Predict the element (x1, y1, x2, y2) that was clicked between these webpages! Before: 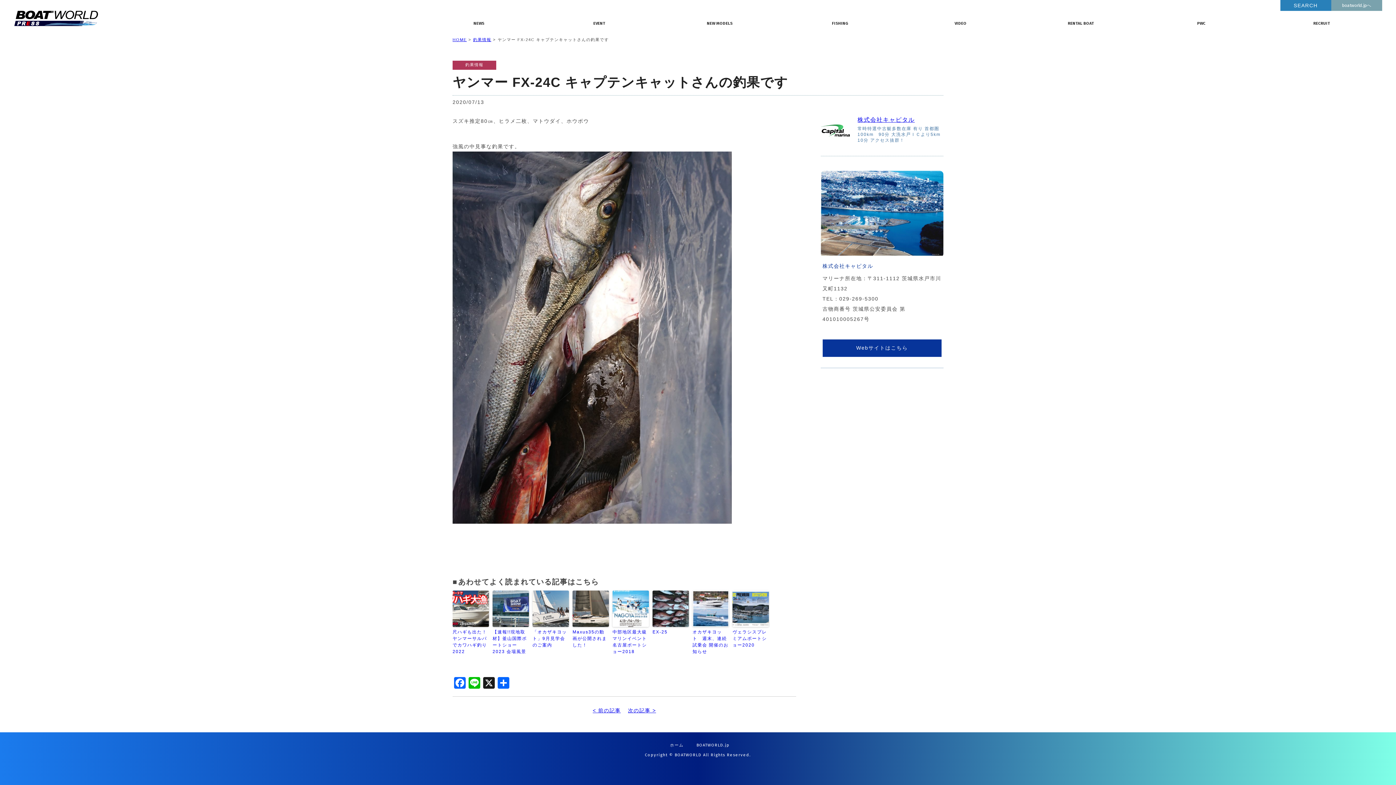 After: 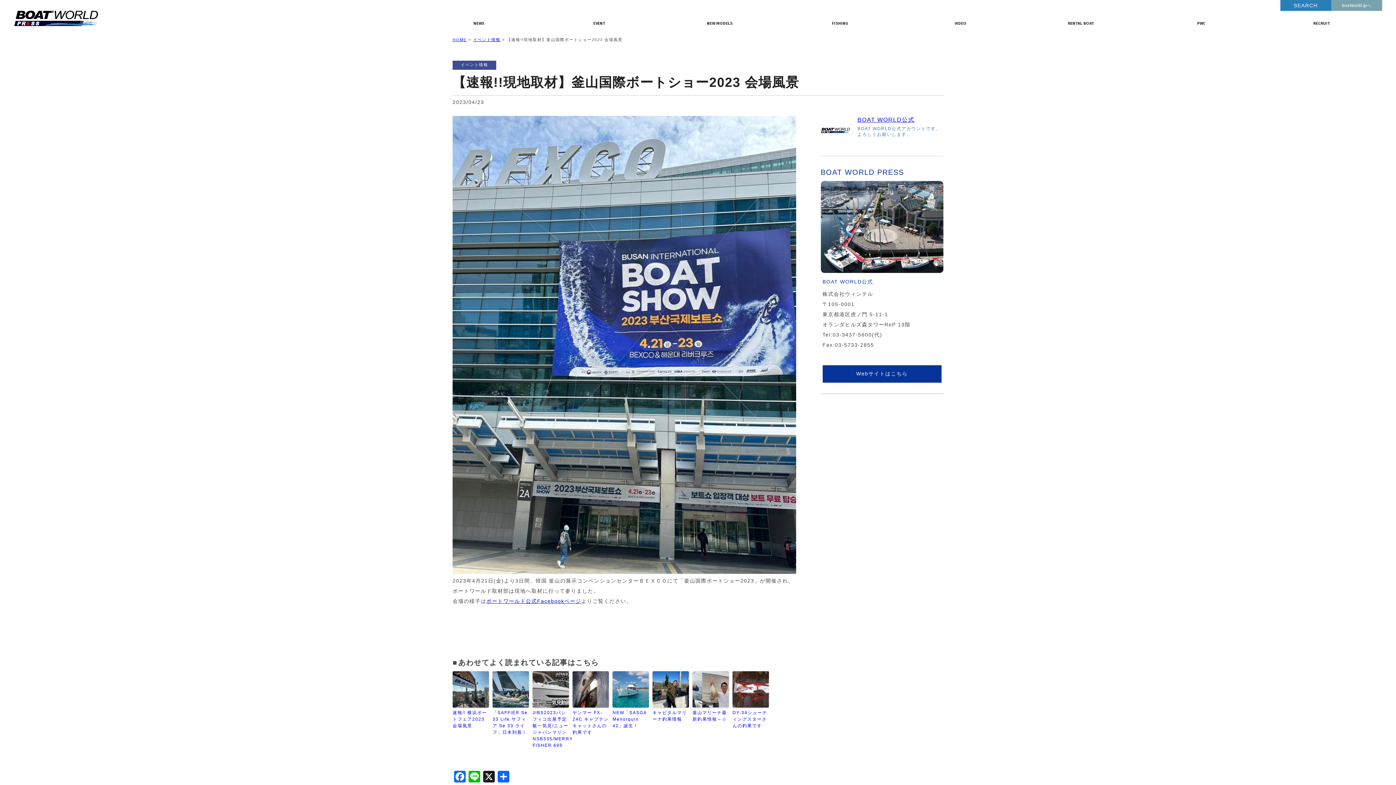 Action: bbox: (492, 629, 529, 655) label: 【速報!!現地取材】釜山国際ボートショー2023 会場風景